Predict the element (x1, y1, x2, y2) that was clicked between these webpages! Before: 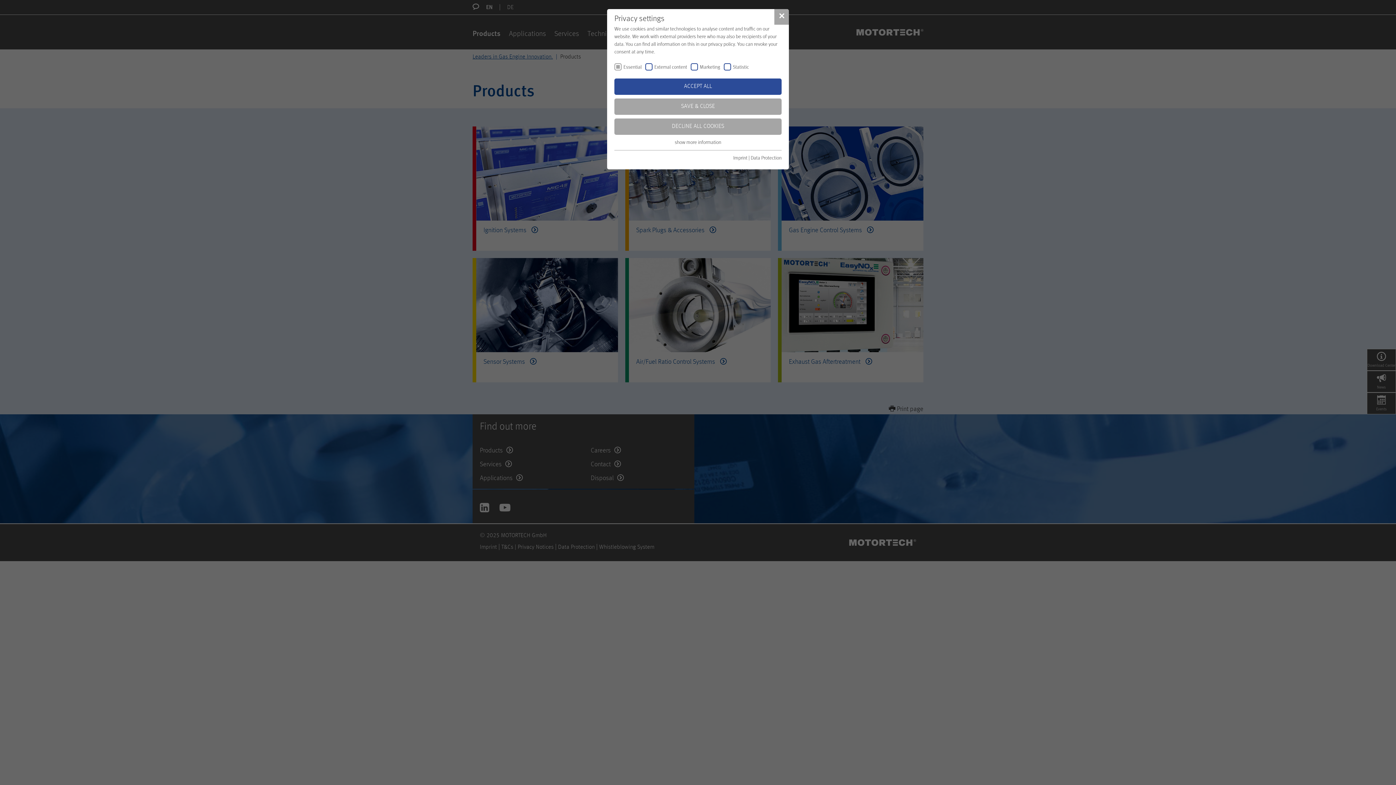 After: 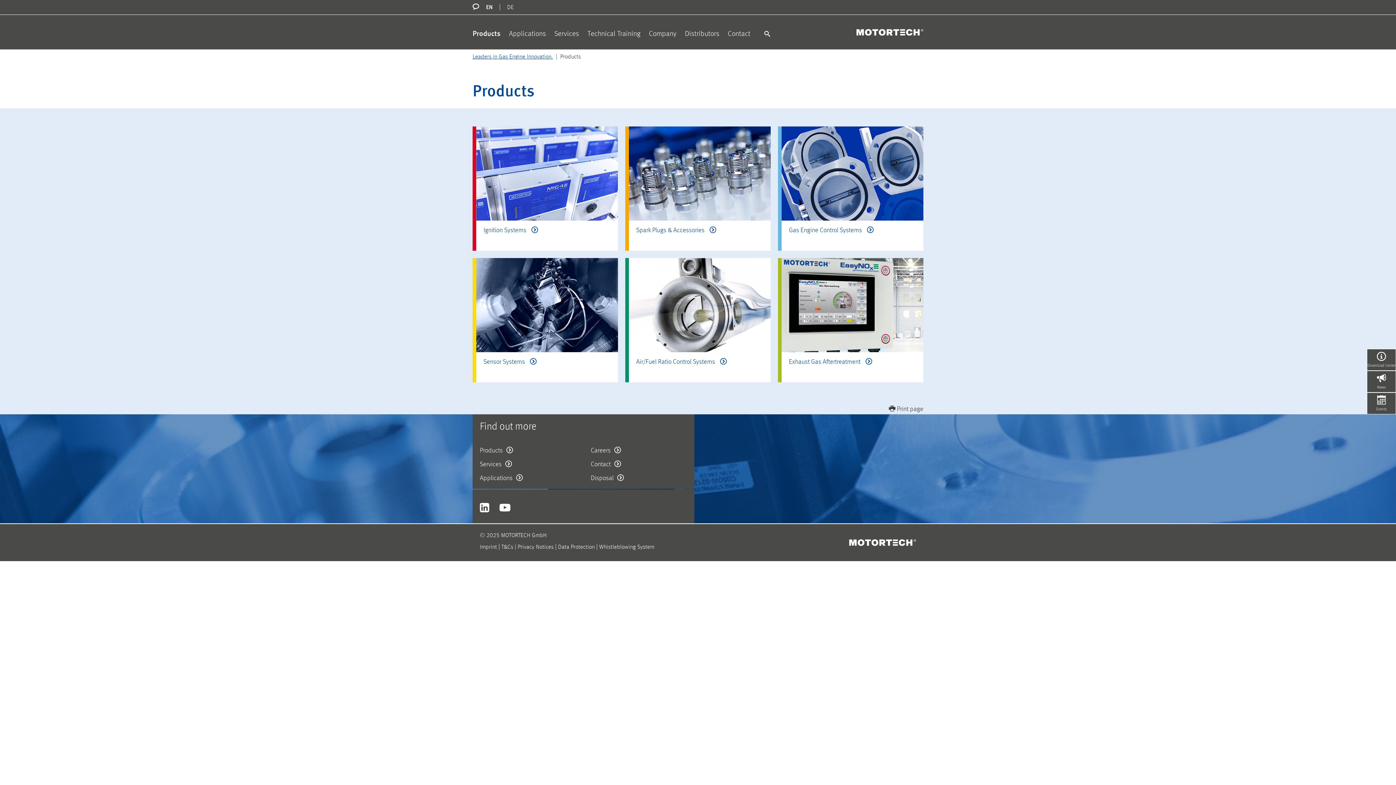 Action: label: DECLINE ALL COOKIES bbox: (614, 118, 781, 134)